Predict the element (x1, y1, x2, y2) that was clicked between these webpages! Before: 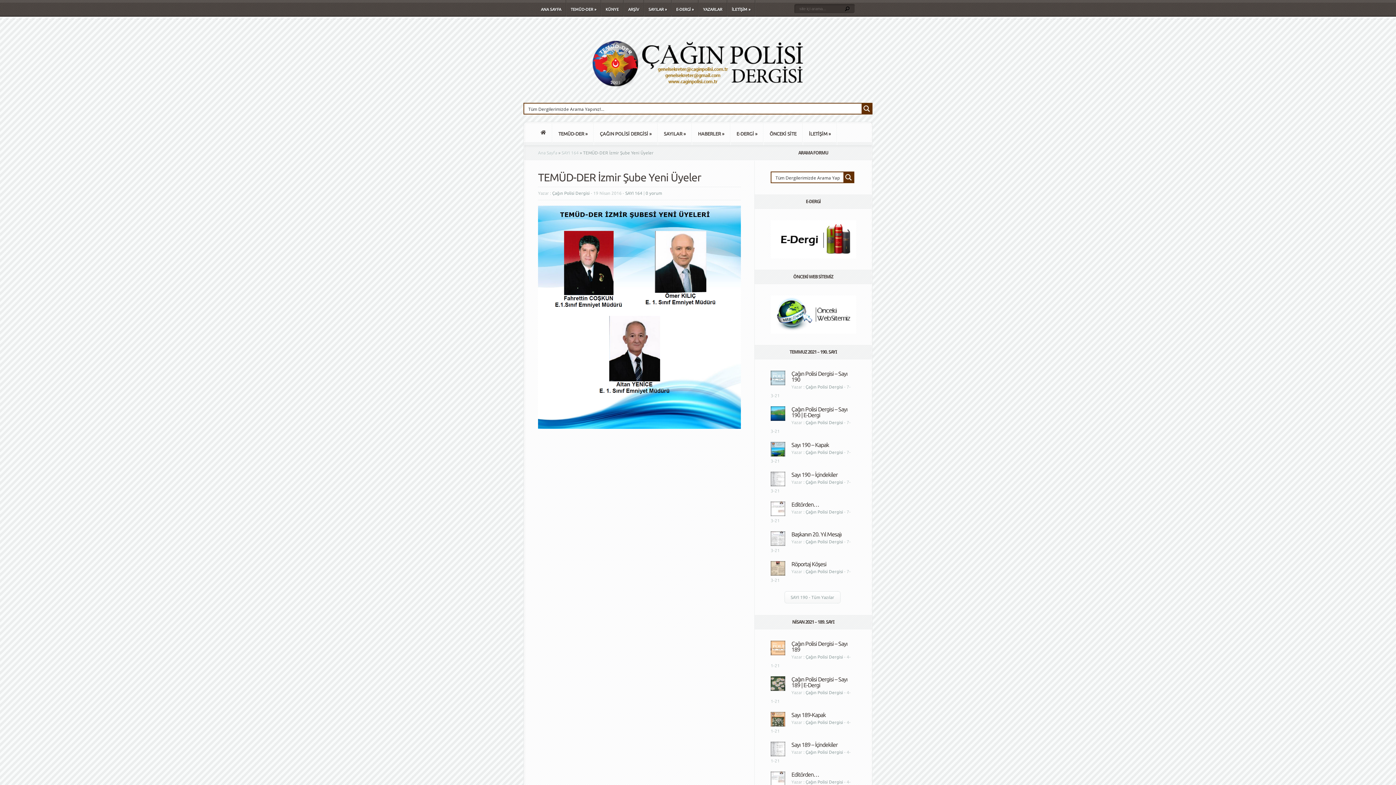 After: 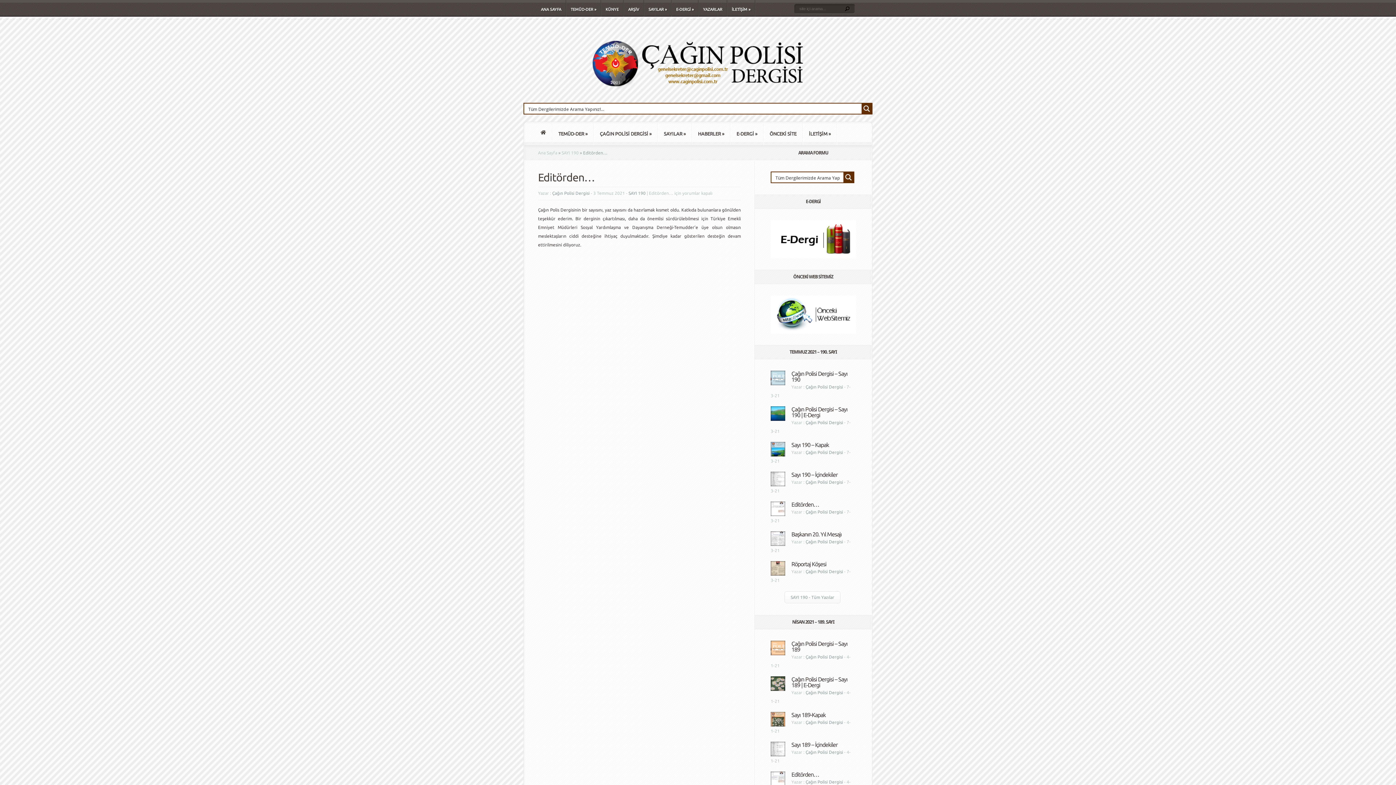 Action: label: Editörden… bbox: (791, 501, 819, 508)